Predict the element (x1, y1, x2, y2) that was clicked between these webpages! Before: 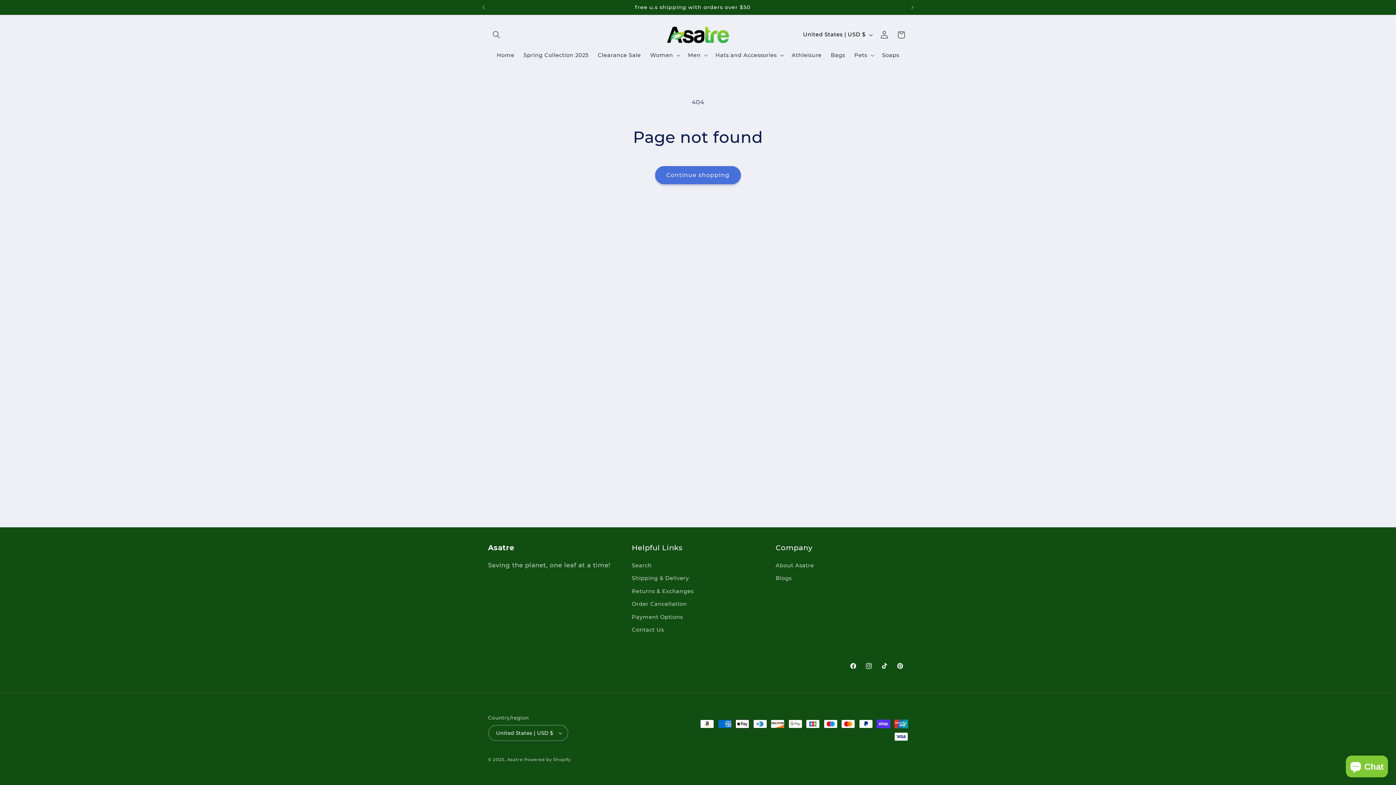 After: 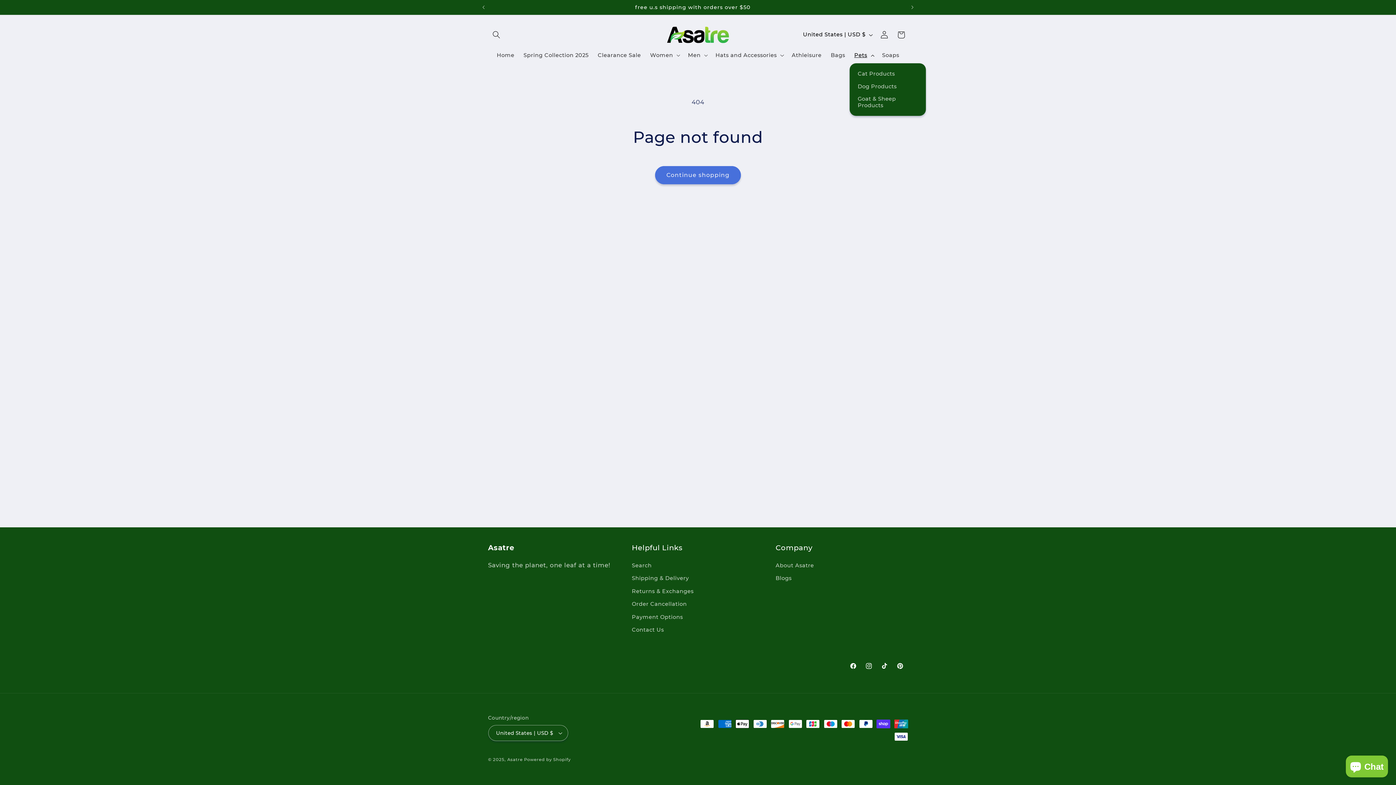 Action: label: Pets bbox: (849, 47, 877, 63)